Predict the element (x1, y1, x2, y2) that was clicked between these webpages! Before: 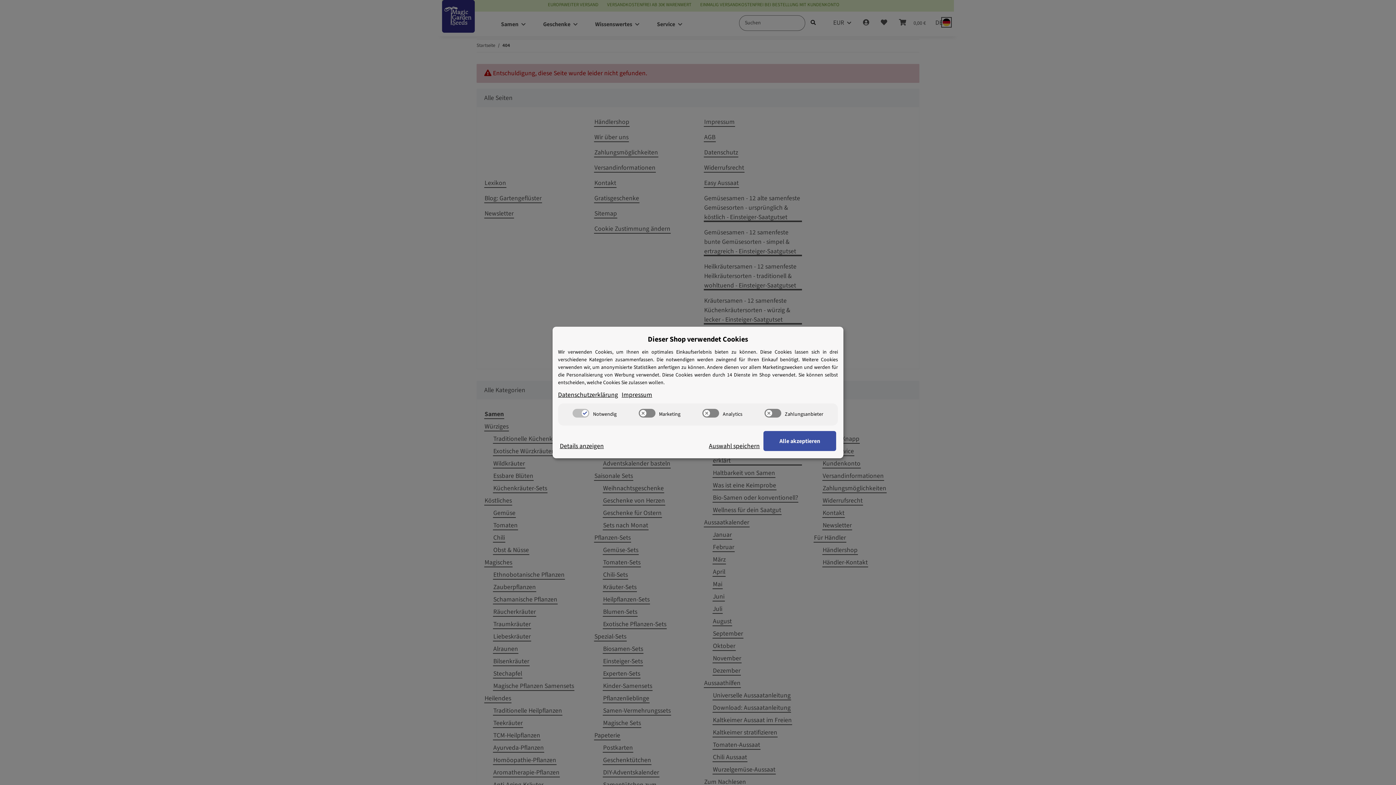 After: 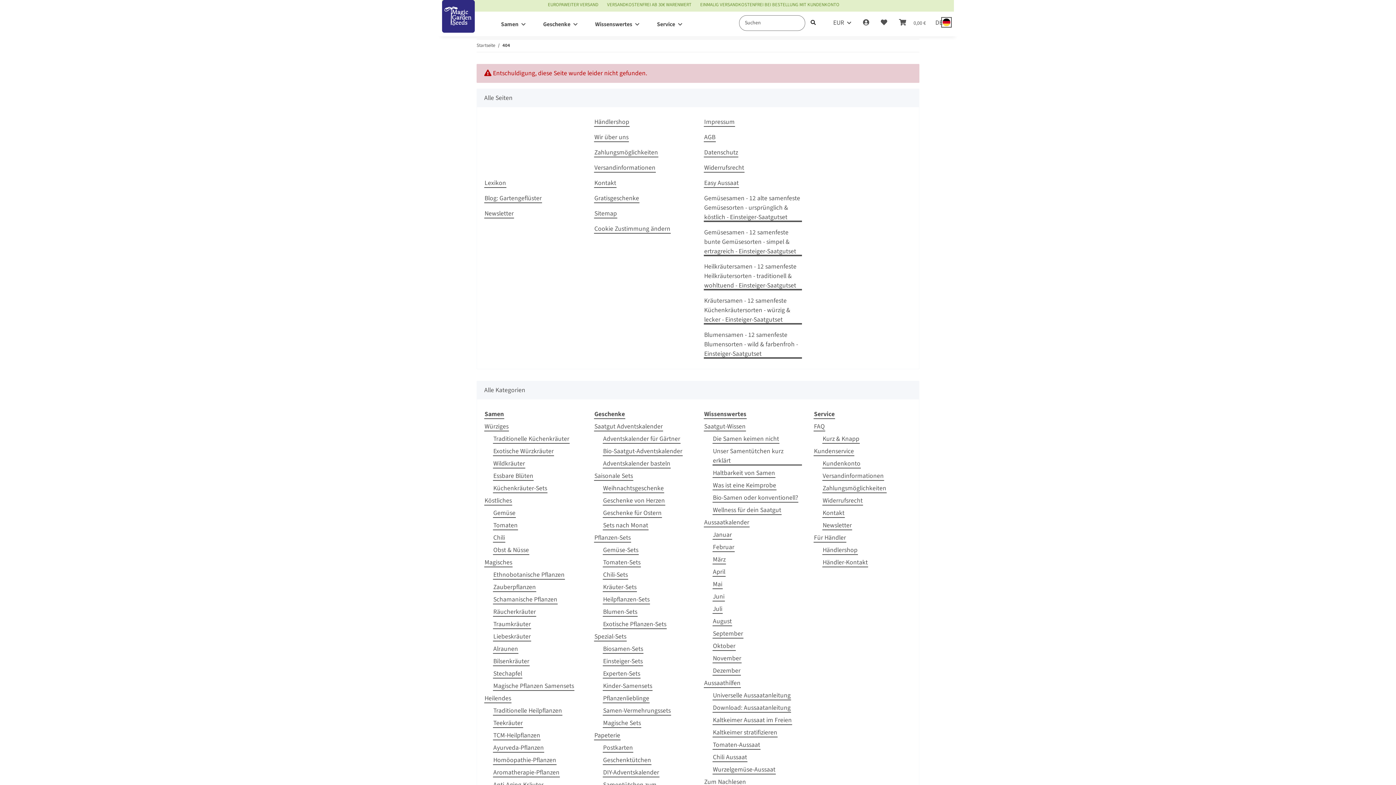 Action: label: Auswahl speichern bbox: (709, 441, 760, 451)